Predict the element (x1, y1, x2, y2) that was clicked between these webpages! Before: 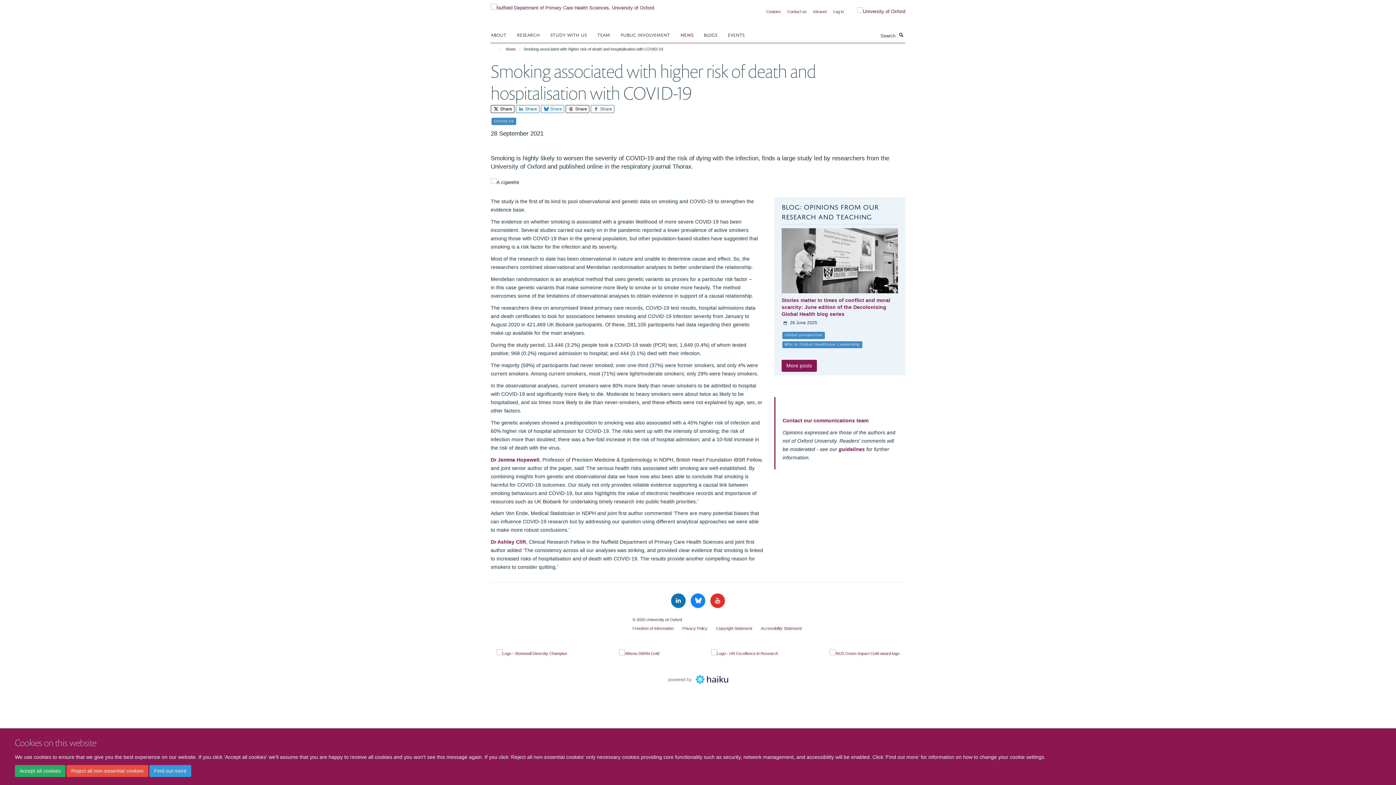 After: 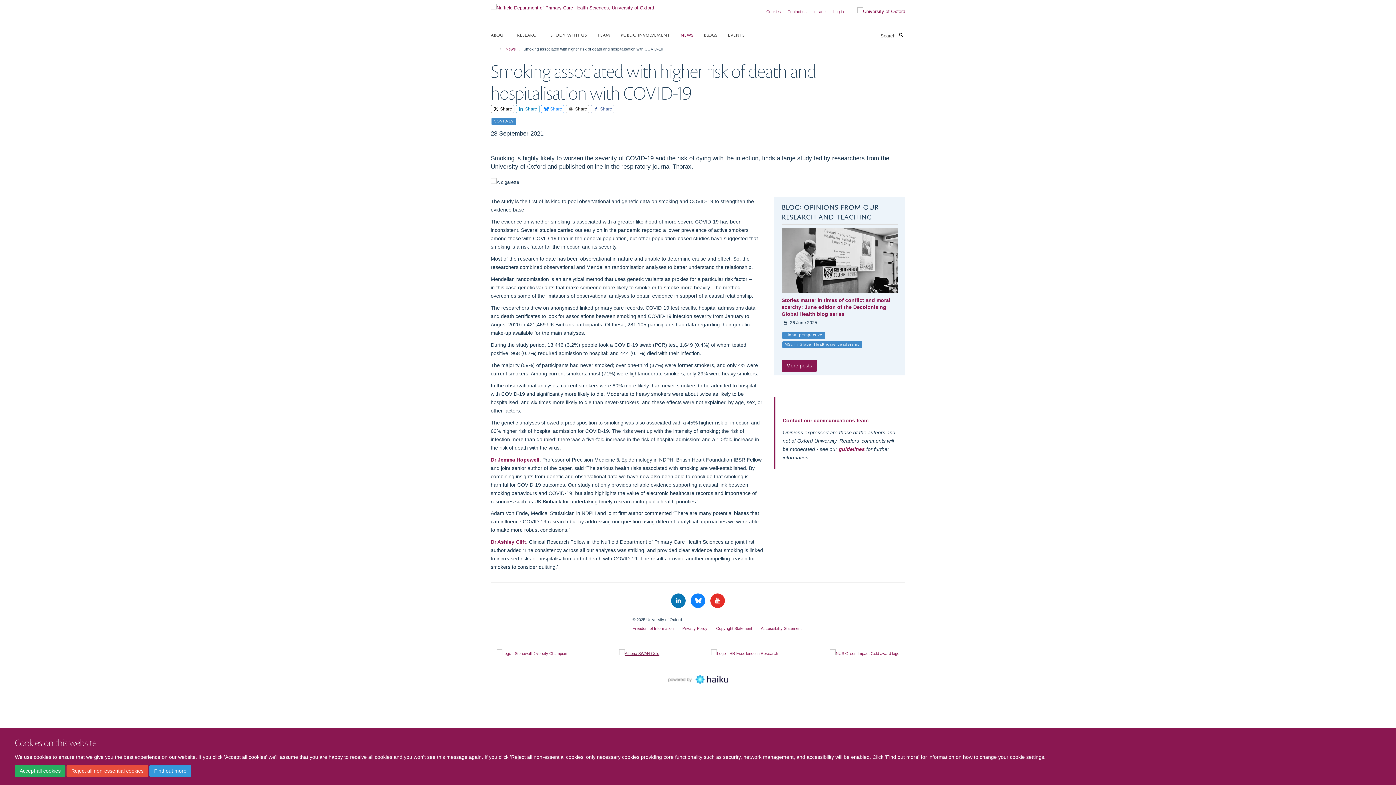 Action: bbox: (619, 649, 659, 658)